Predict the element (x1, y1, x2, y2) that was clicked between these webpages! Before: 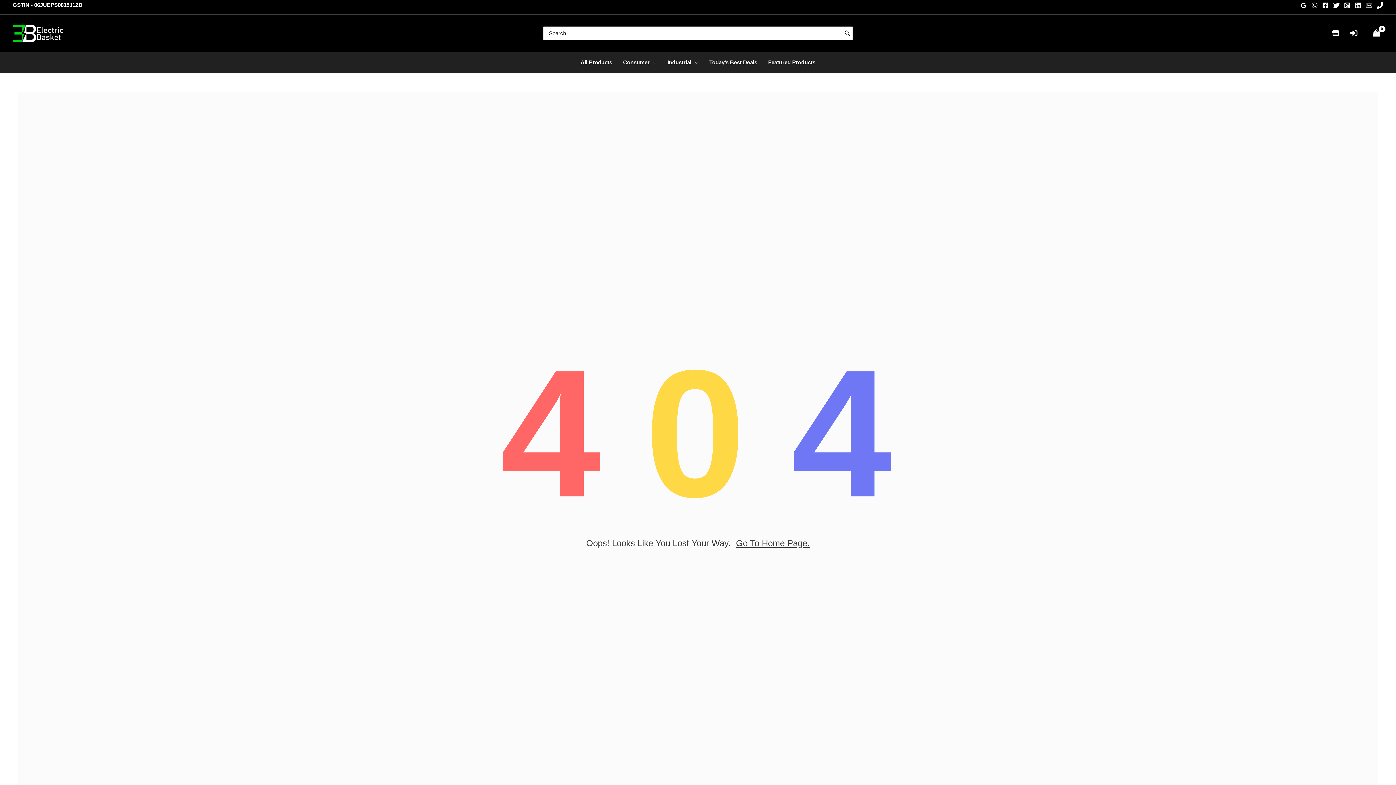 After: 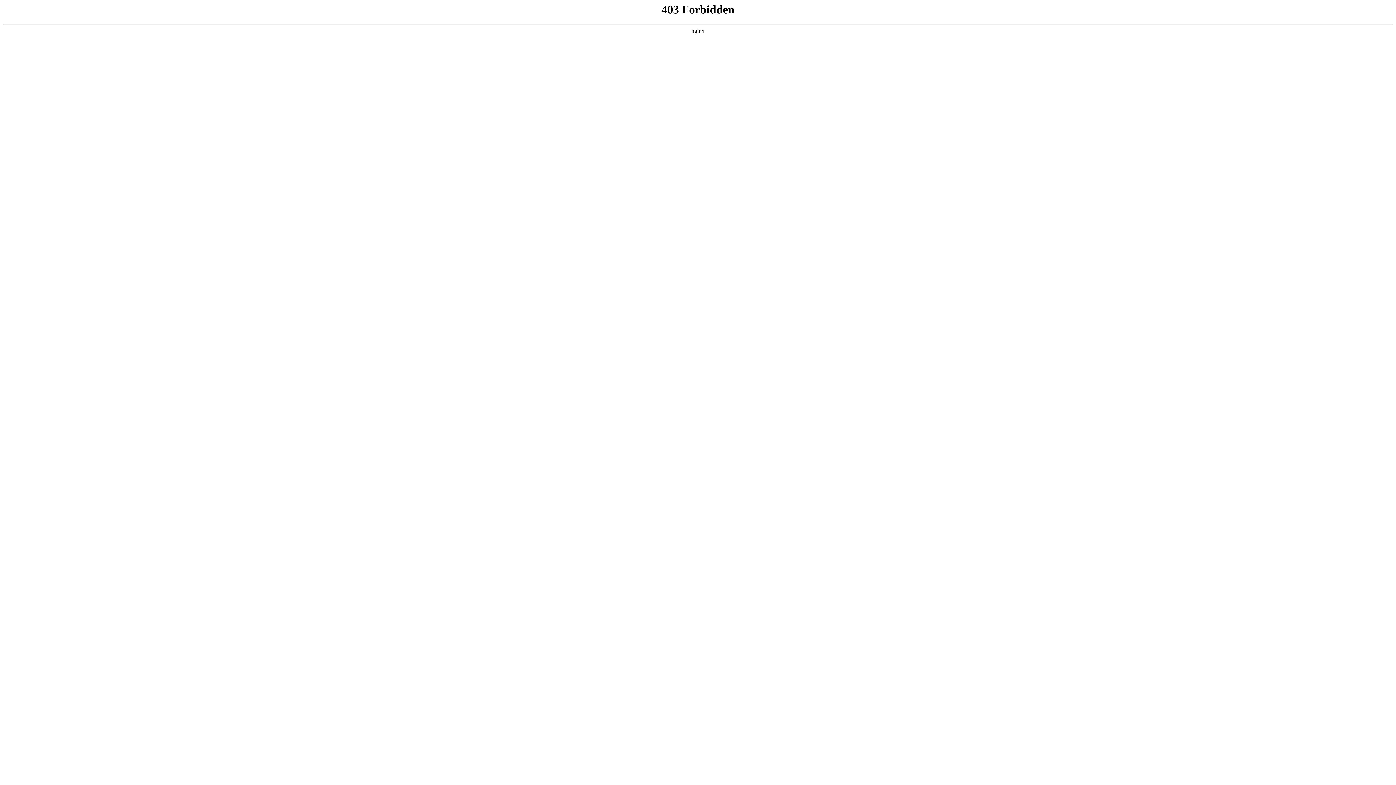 Action: bbox: (12, 1, 82, 8) label: GSTIN - 06JUEPS0815J1ZD